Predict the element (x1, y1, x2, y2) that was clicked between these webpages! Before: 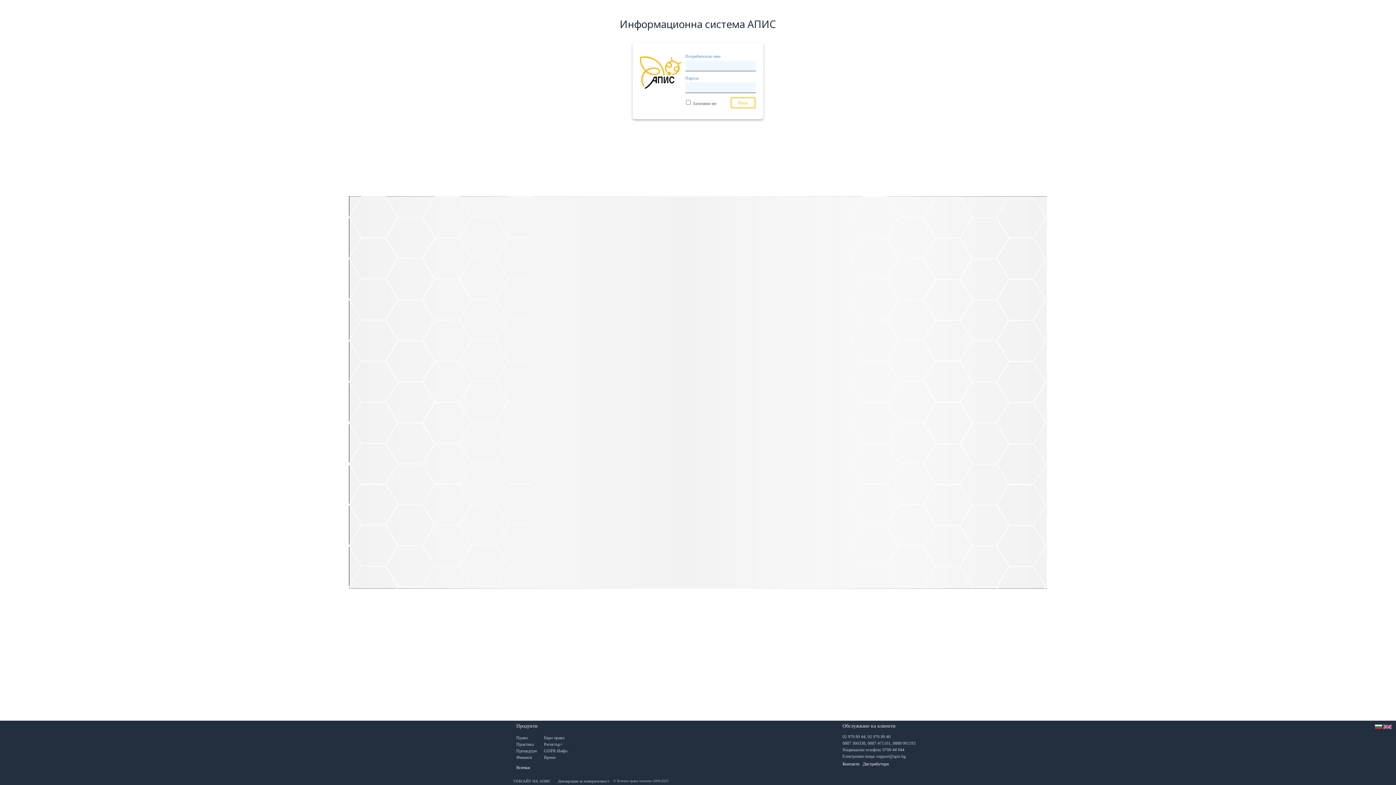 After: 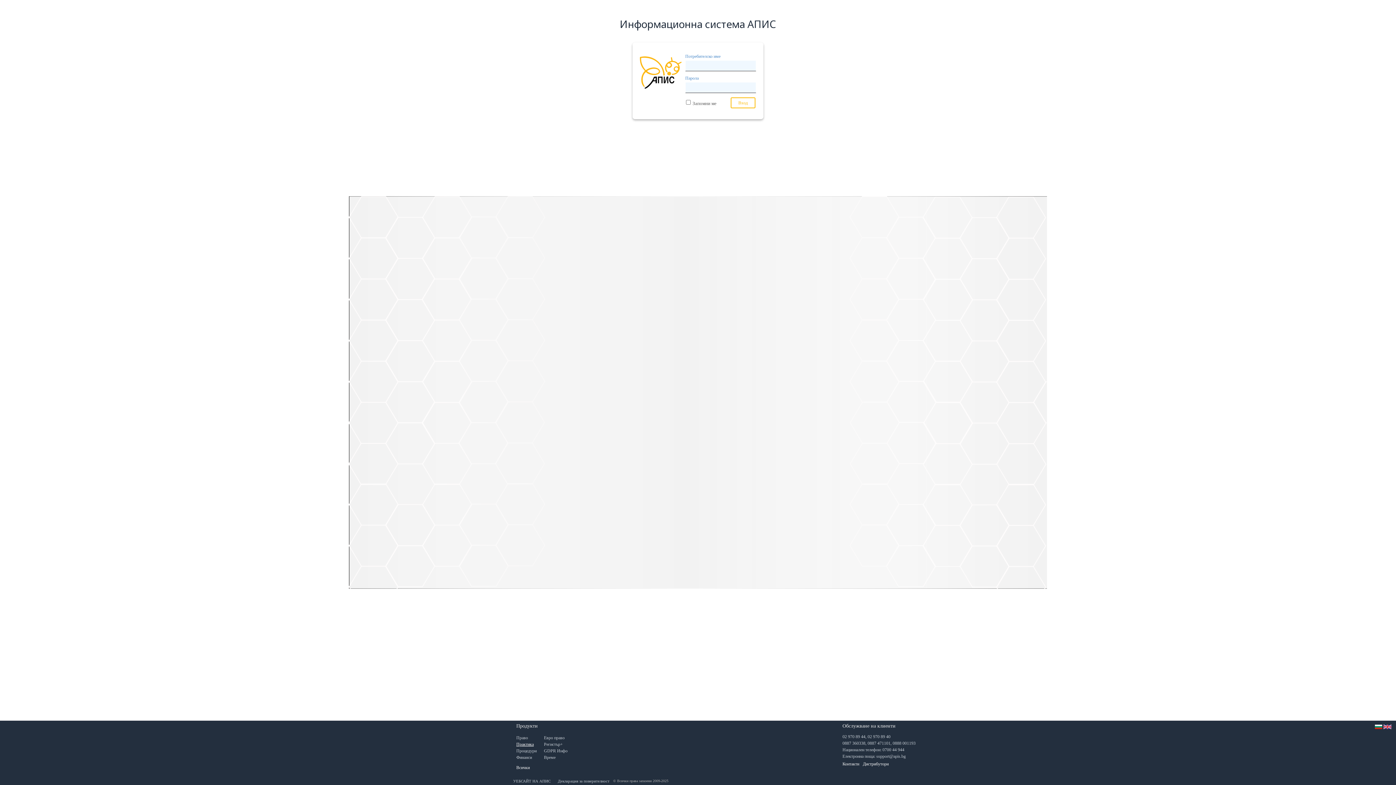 Action: bbox: (516, 742, 533, 747) label: Практика